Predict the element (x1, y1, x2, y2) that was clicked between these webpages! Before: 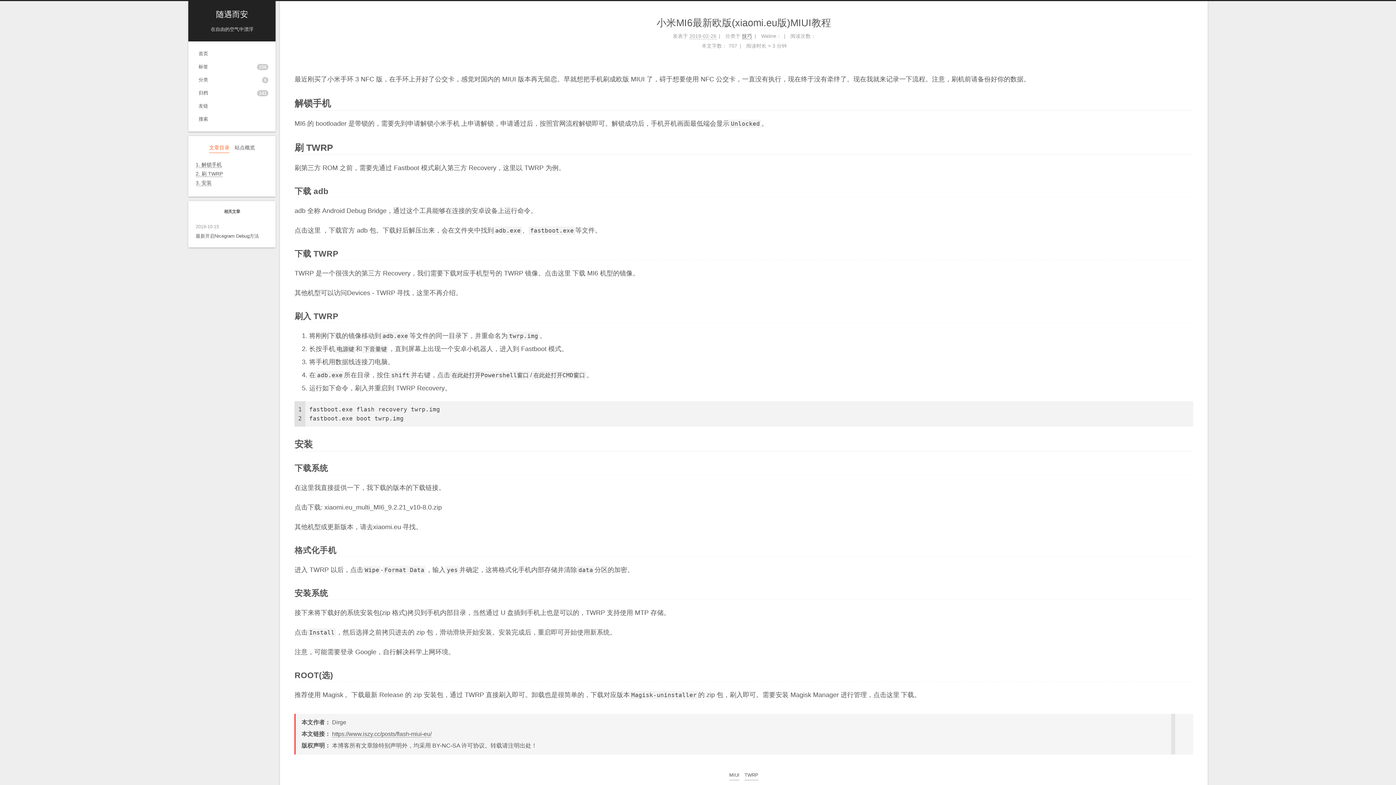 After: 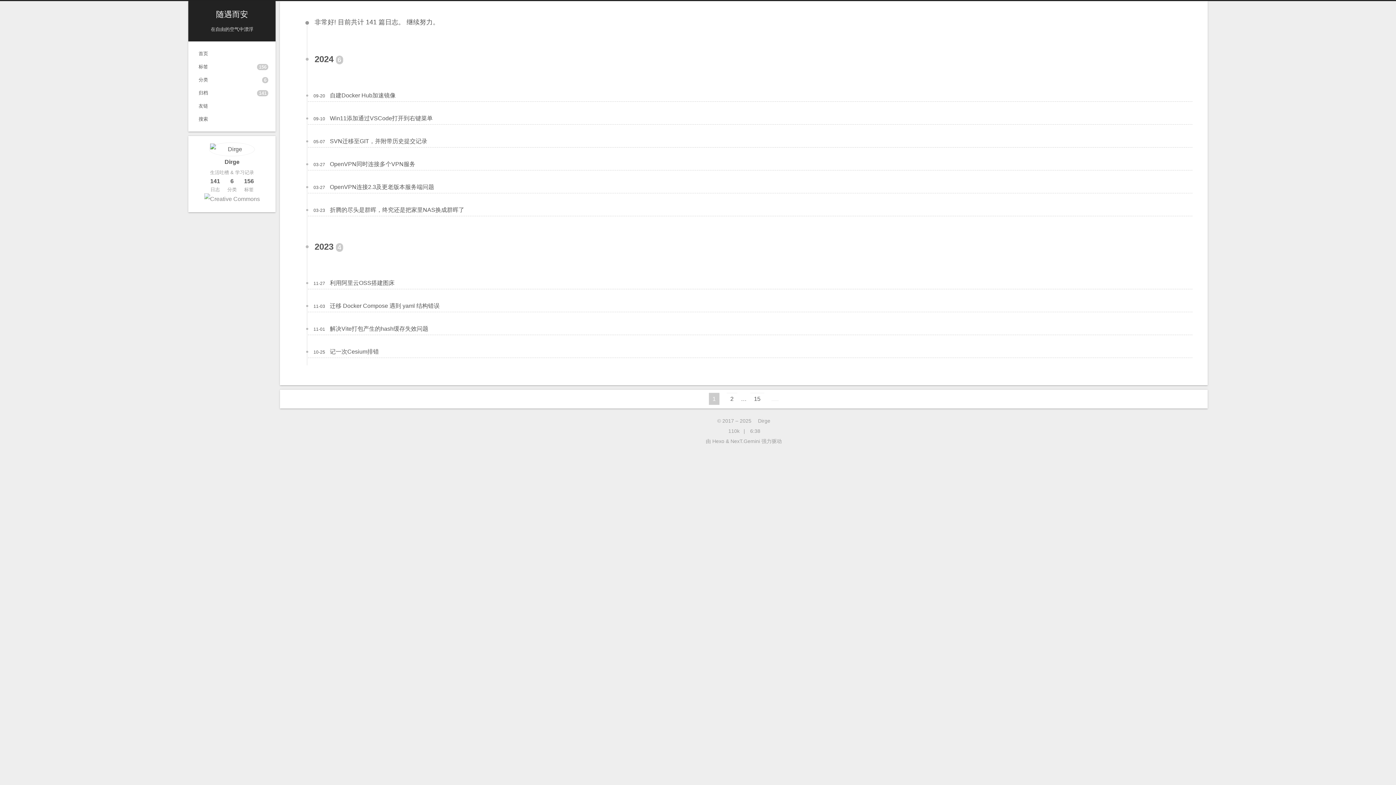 Action: label: 归档
141 bbox: (188, 86, 275, 99)